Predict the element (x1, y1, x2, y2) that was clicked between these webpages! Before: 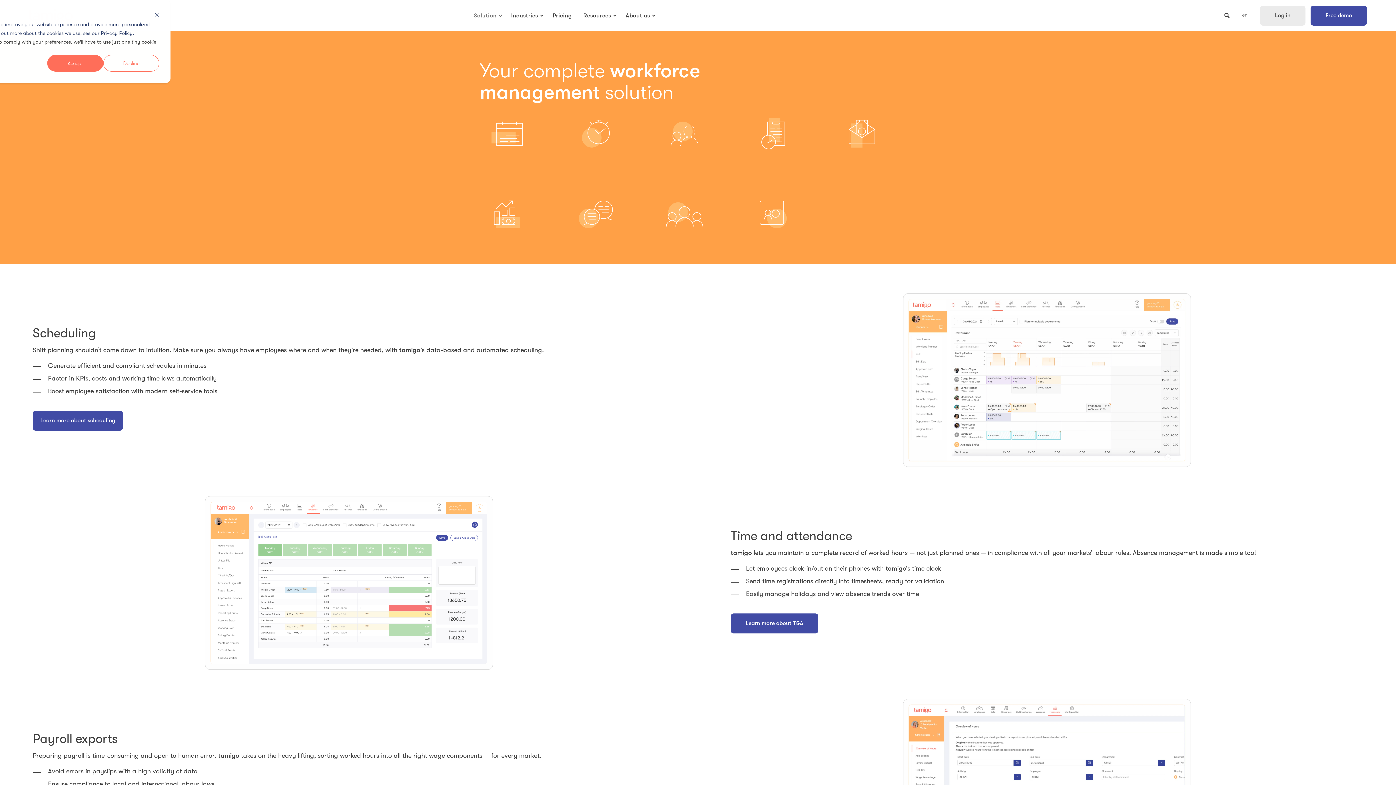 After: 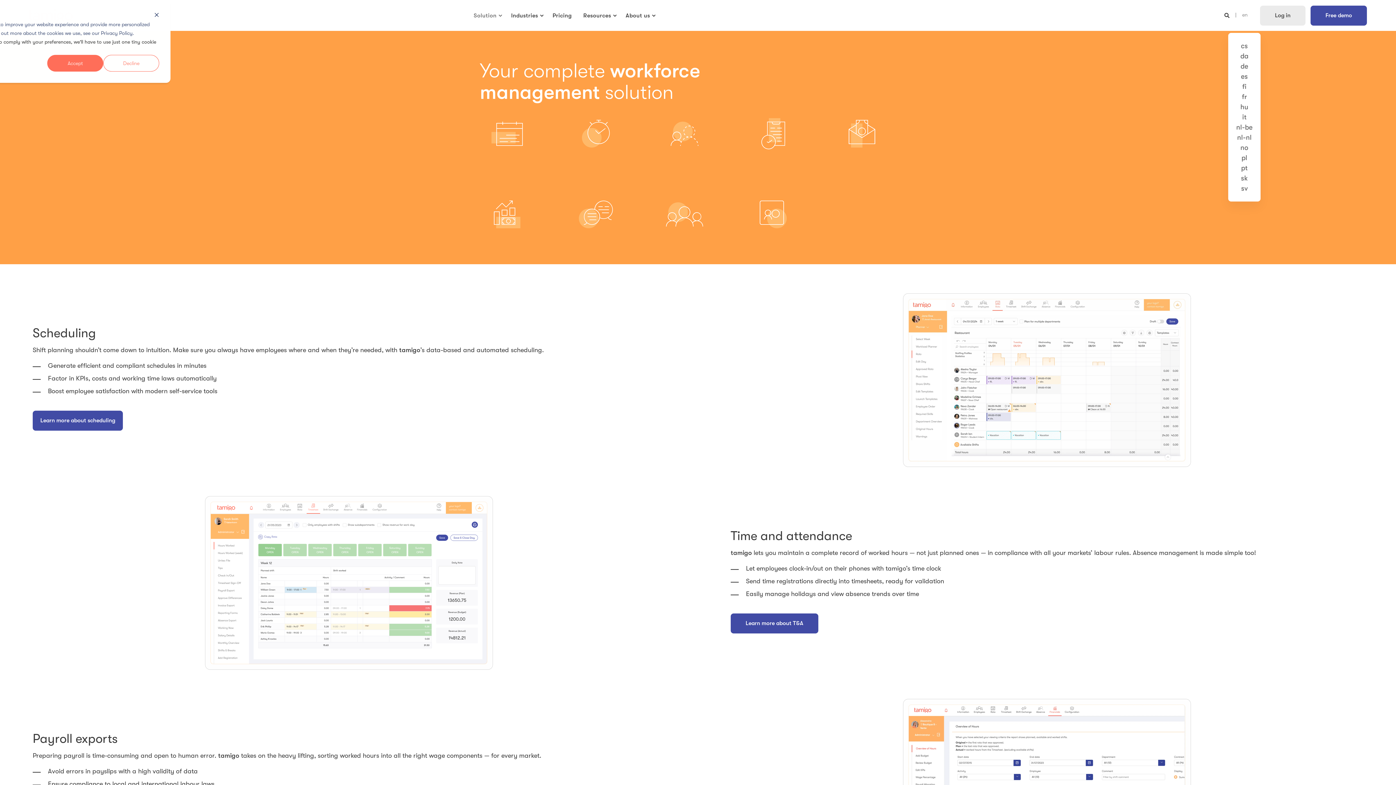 Action: bbox: (1242, 11, 1248, 17) label: en